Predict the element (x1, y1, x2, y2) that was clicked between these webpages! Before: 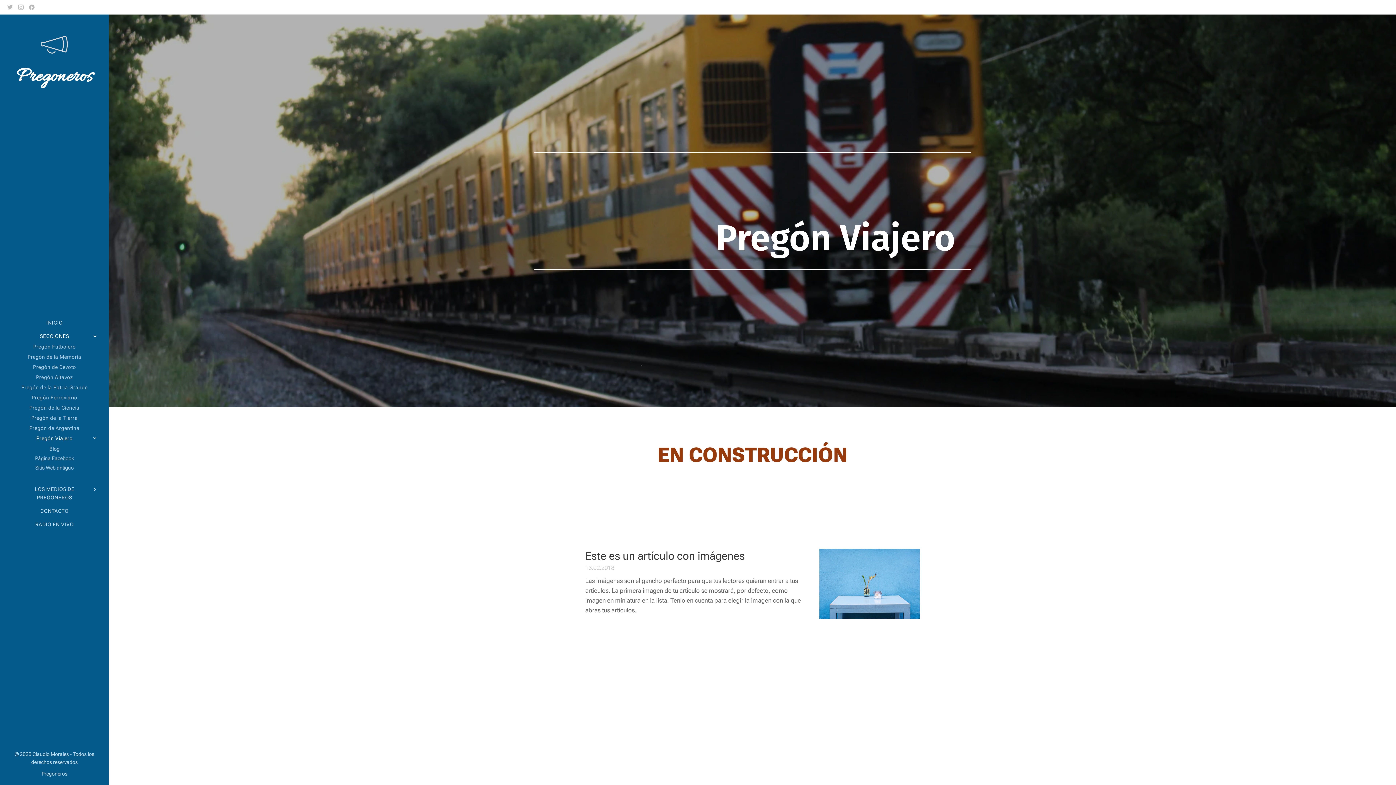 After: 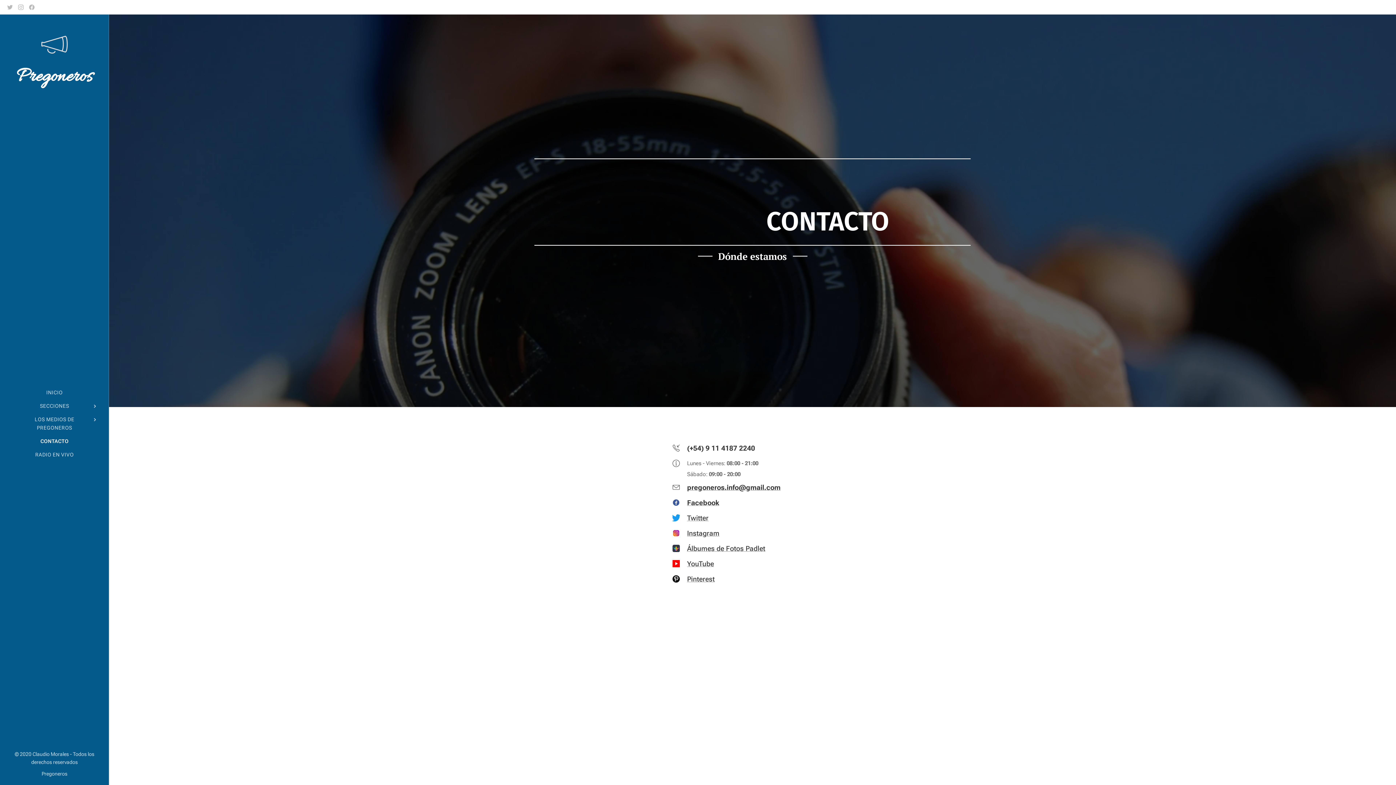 Action: bbox: (2, 507, 106, 515) label: CONTACTO